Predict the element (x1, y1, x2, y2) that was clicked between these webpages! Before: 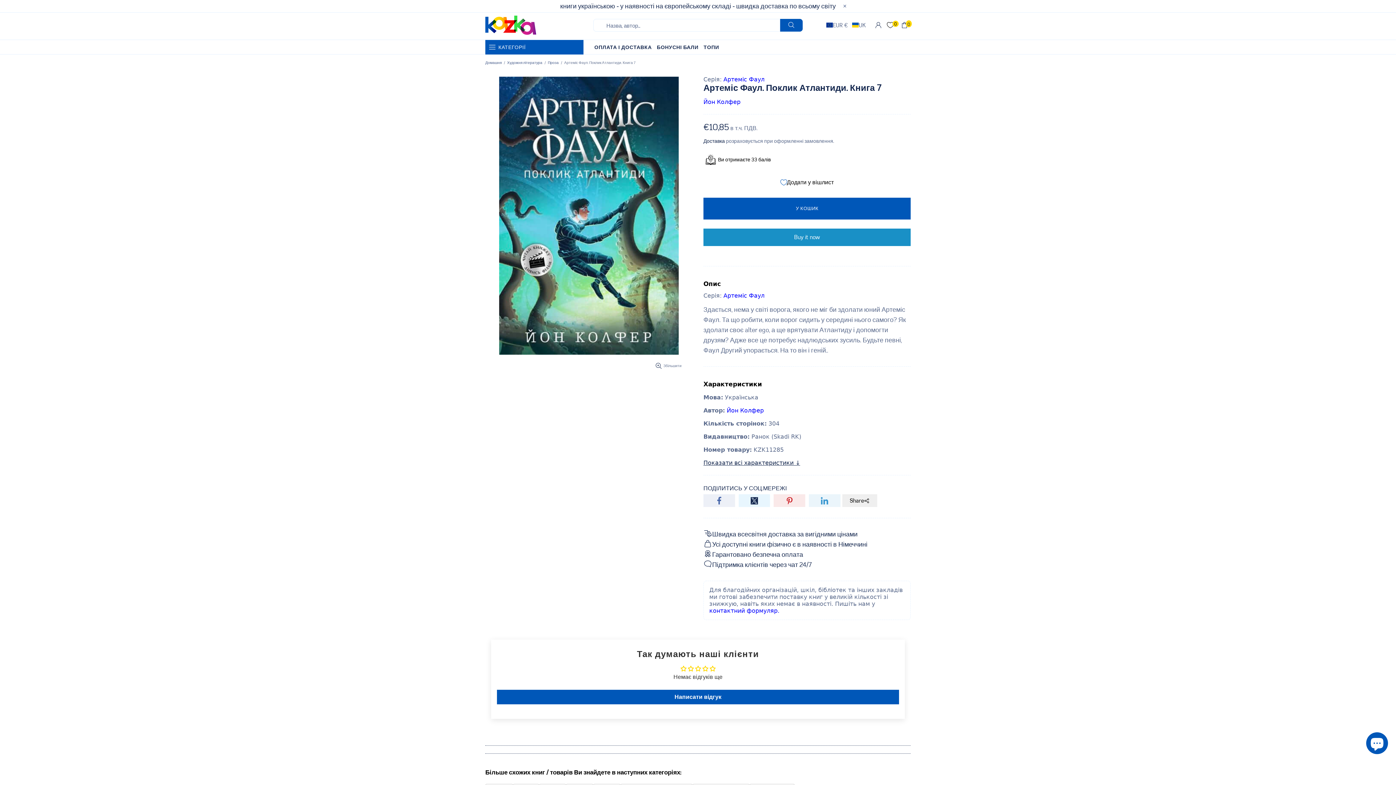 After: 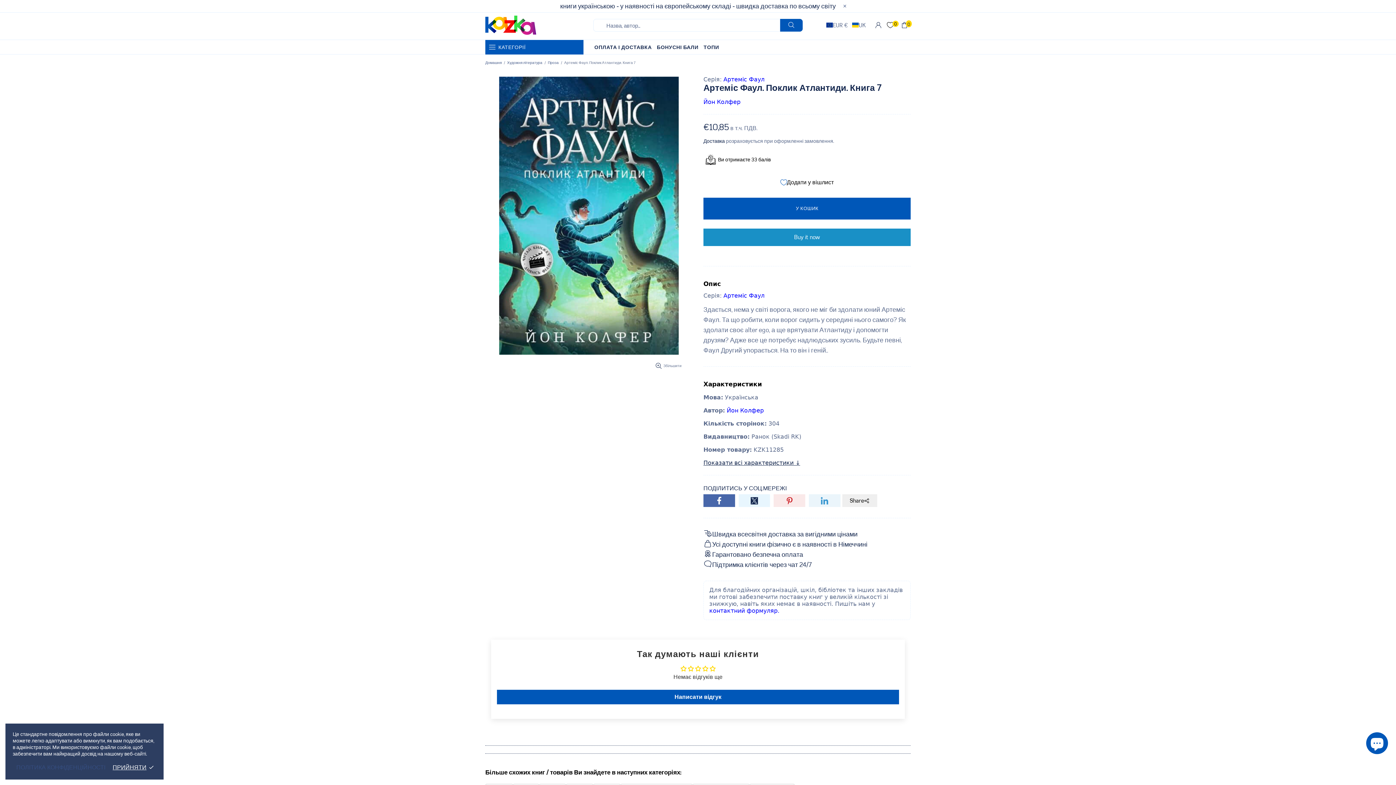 Action: bbox: (703, 494, 735, 507)